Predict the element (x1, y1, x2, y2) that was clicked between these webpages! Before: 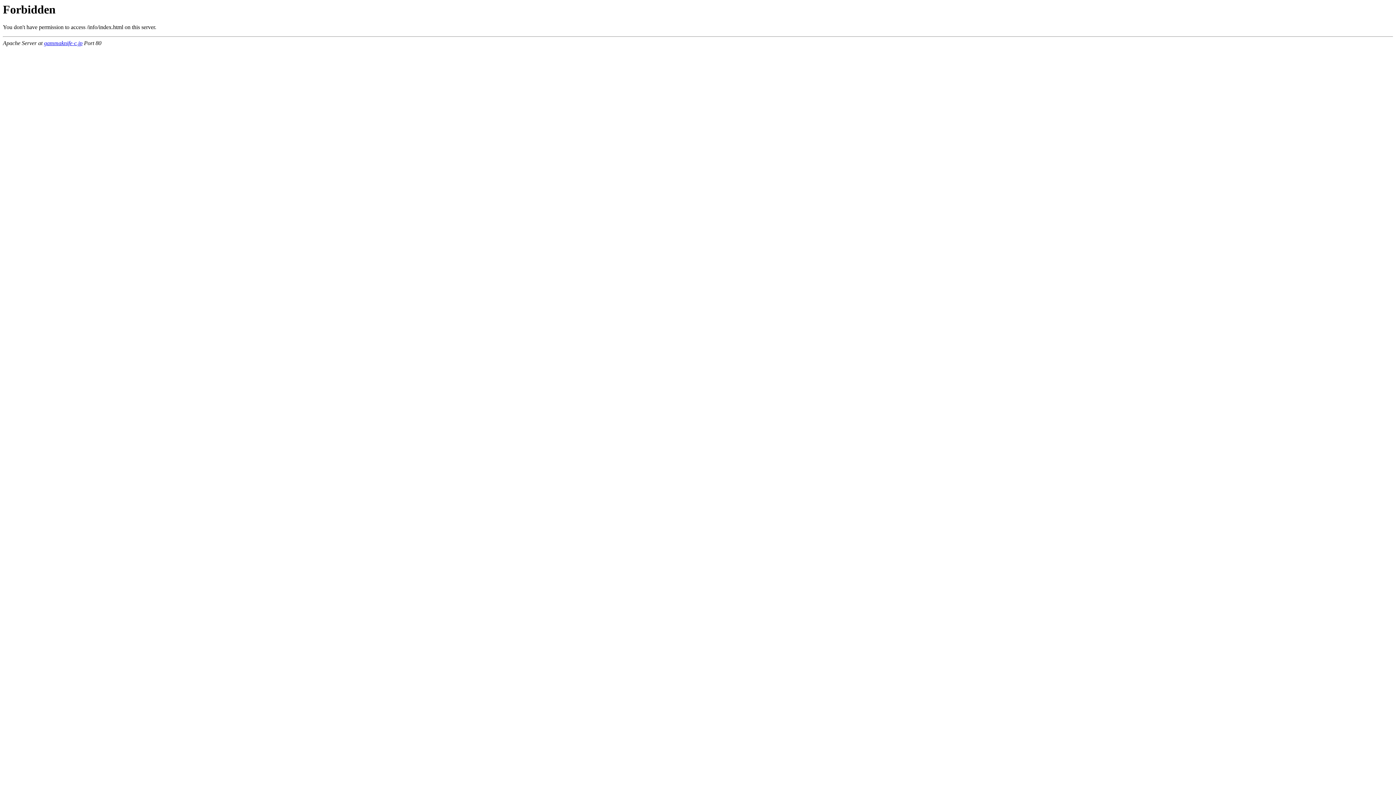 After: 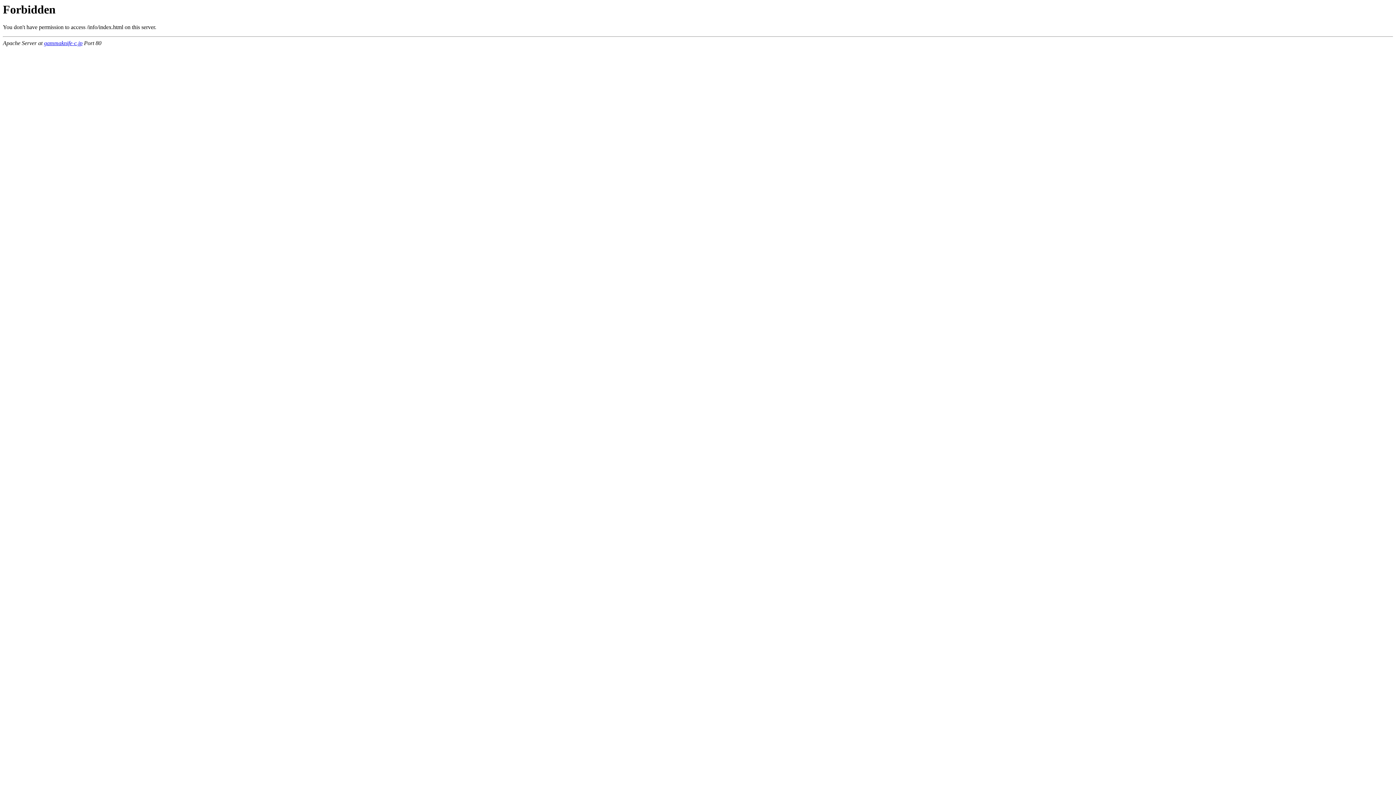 Action: bbox: (44, 40, 82, 46) label: gammaknife-c.jp